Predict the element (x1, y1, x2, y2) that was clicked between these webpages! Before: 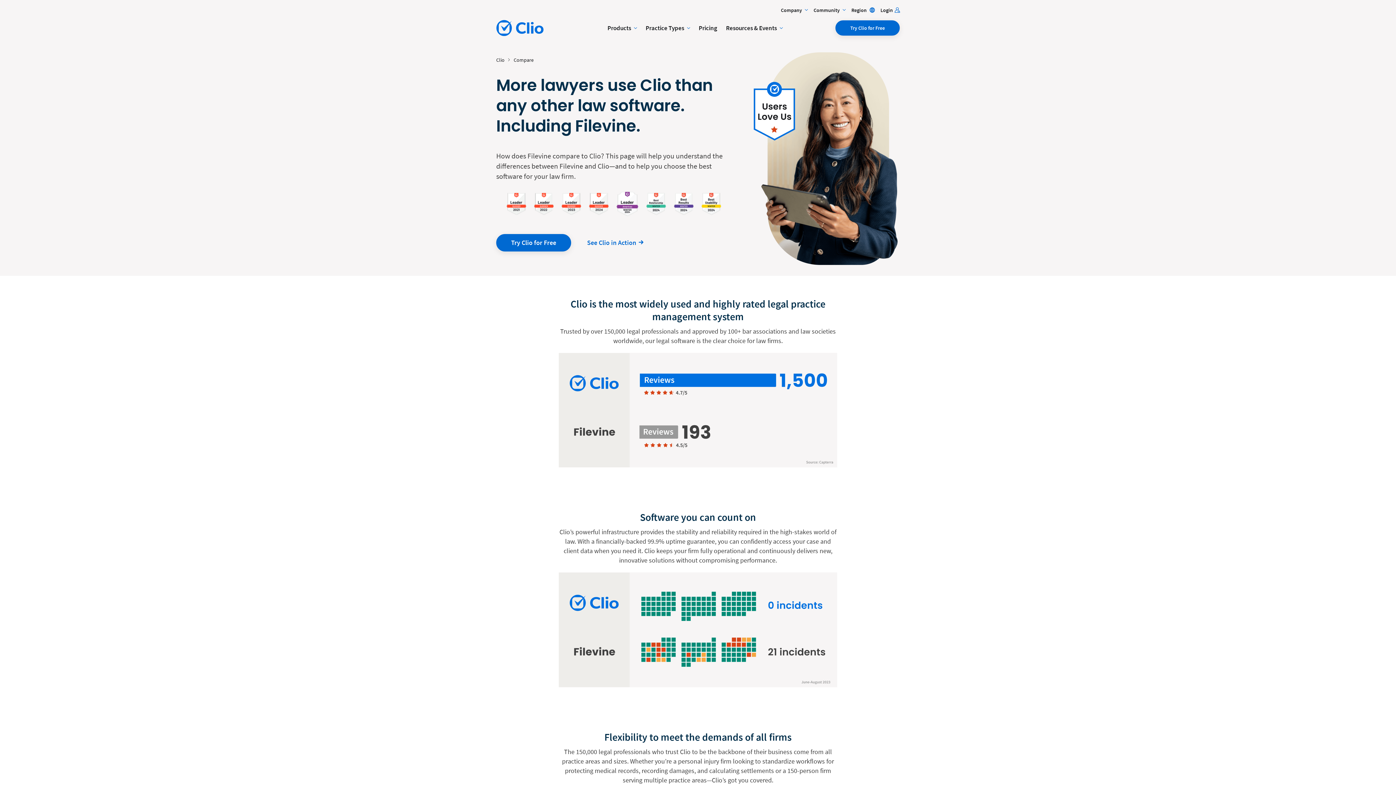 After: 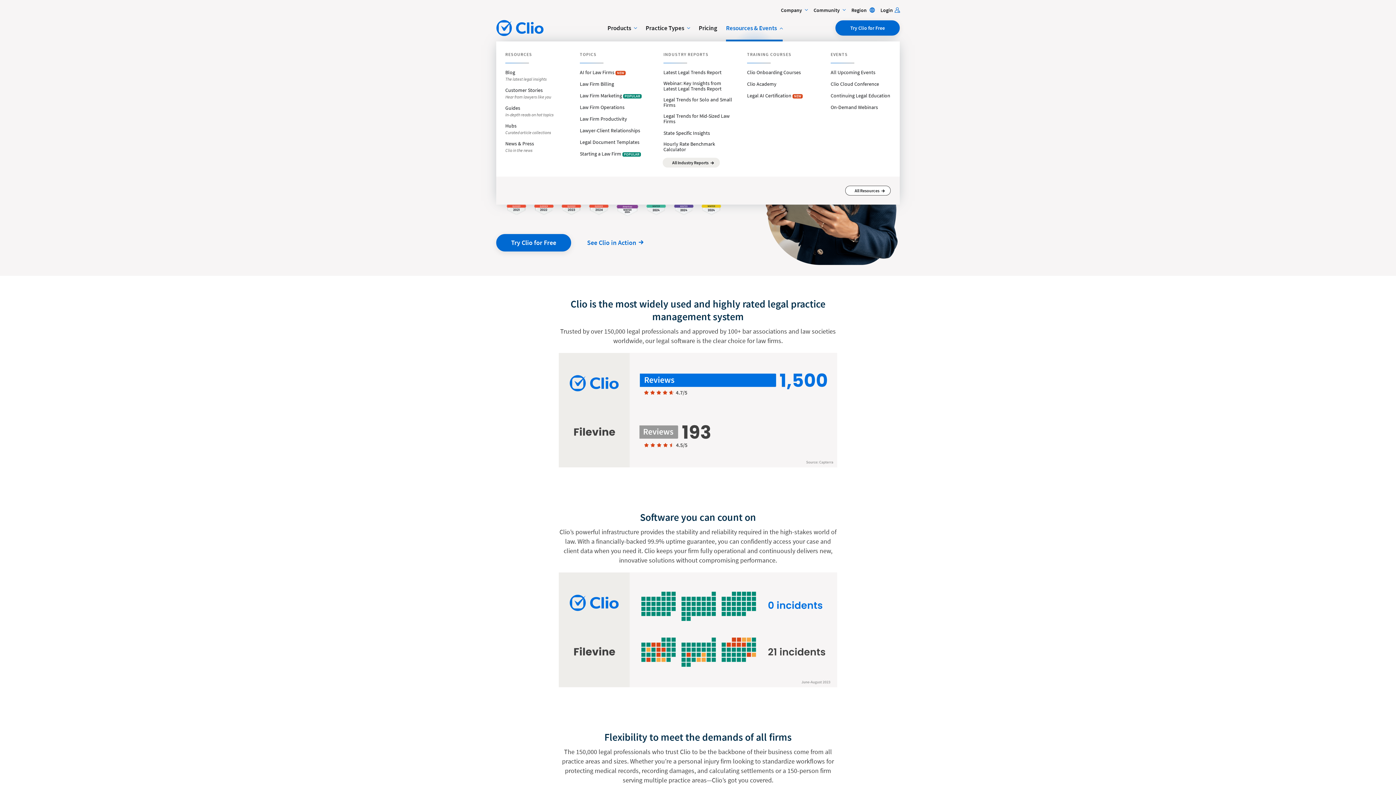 Action: bbox: (726, 14, 782, 41) label: Resources & Events

 